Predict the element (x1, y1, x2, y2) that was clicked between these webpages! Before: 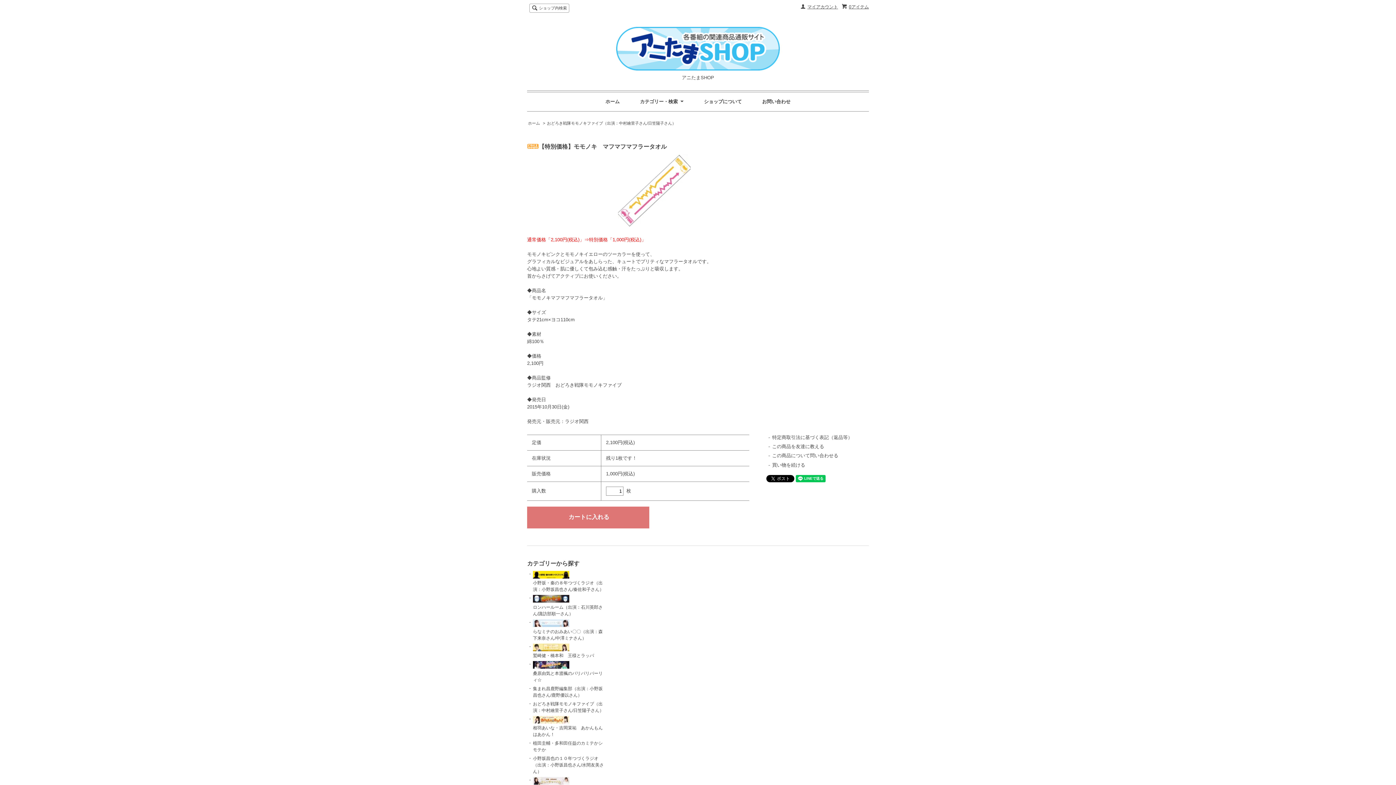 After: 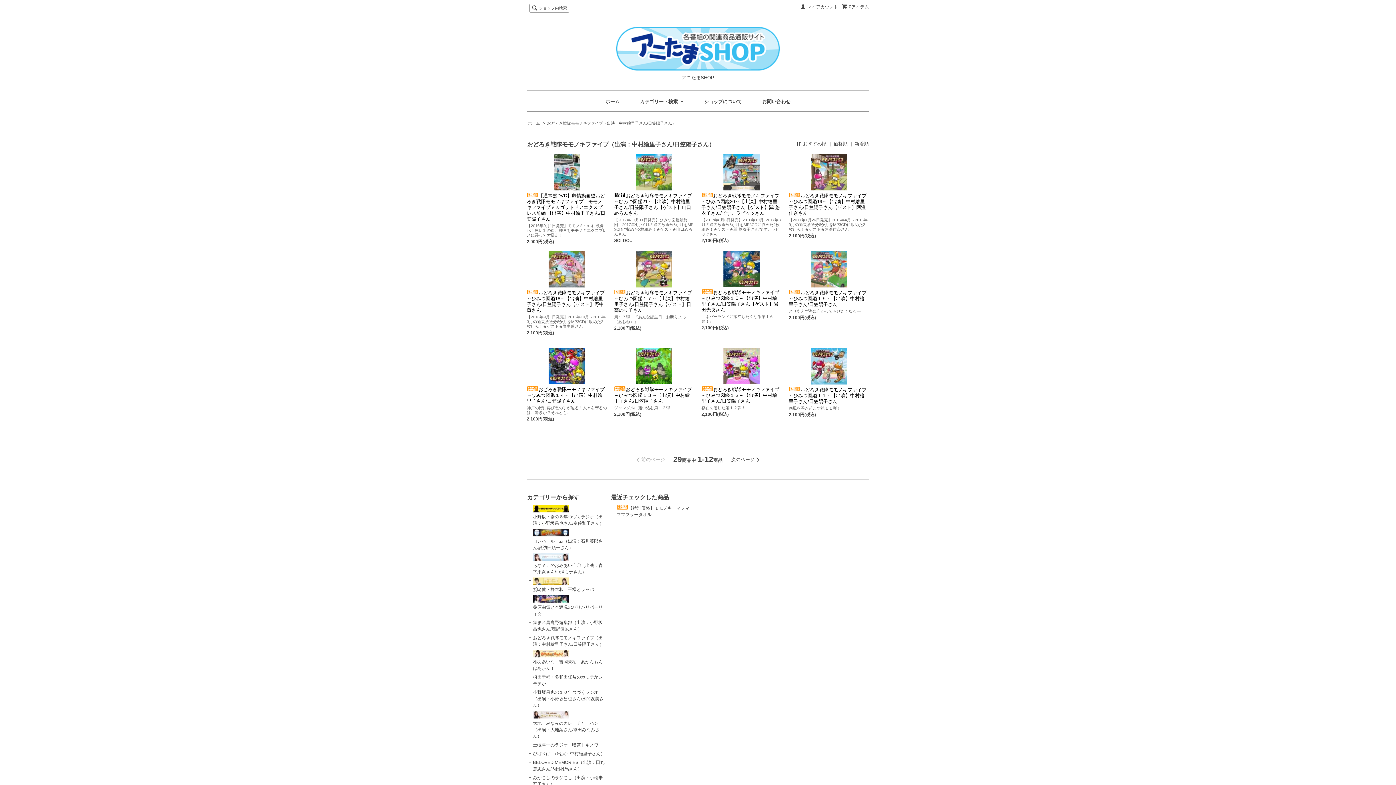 Action: bbox: (547, 120, 676, 125) label: おどろき戦隊モモノキファイブ（出演：中村繪里子さん/日笠陽子さん）